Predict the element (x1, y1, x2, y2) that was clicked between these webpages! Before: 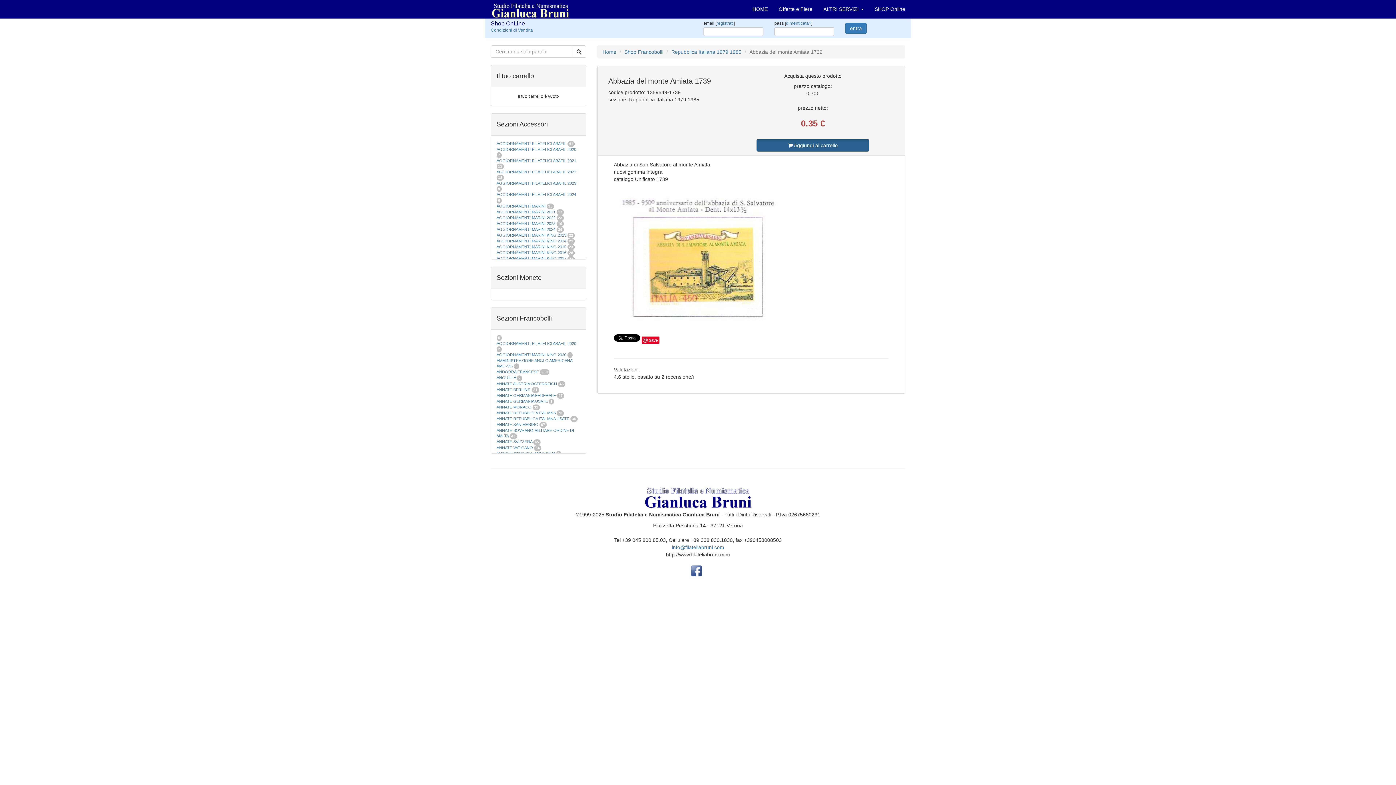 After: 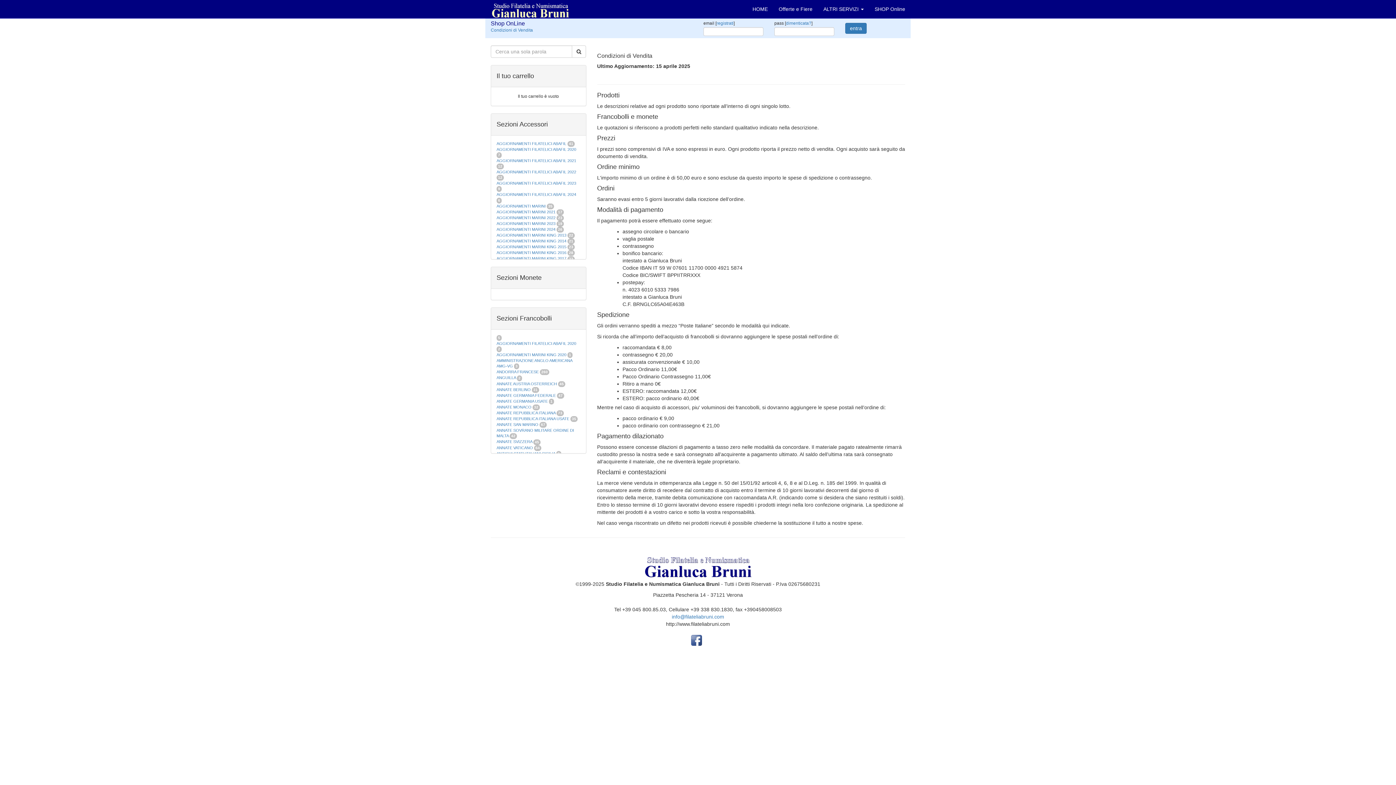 Action: label: Condizioni di Vendita bbox: (490, 27, 533, 32)